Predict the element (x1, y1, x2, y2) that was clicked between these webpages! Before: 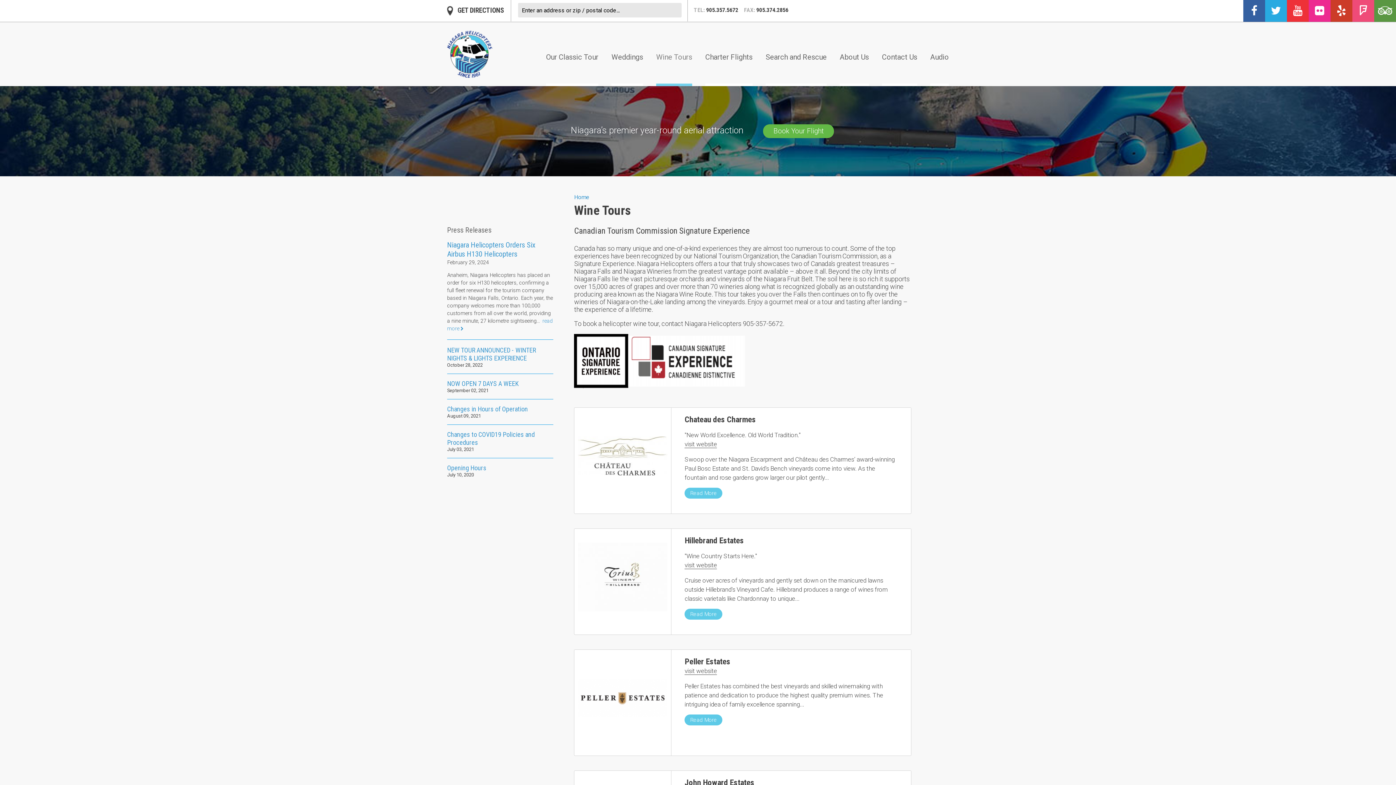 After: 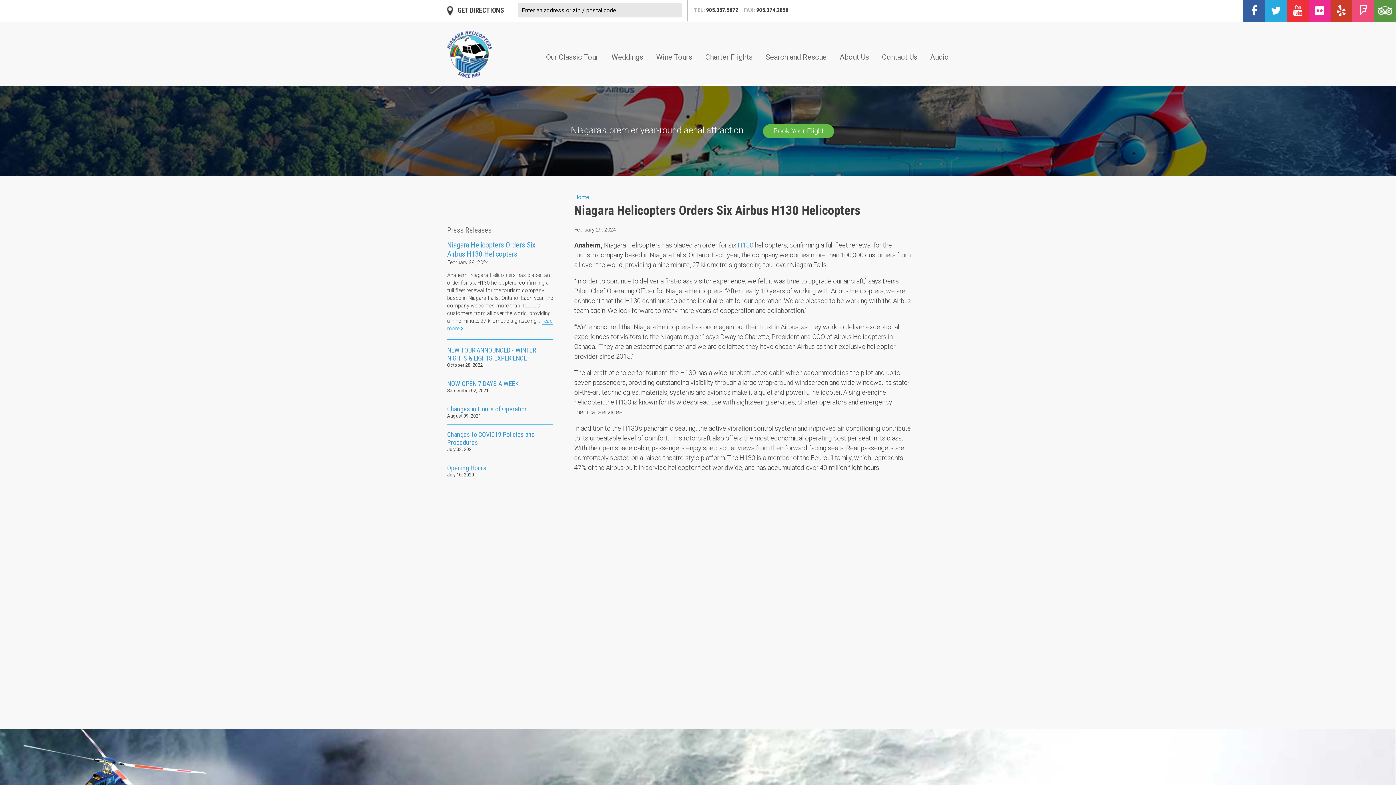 Action: label: Niagara Helicopters Orders Six Airbus H130 Helicopters bbox: (447, 240, 535, 258)